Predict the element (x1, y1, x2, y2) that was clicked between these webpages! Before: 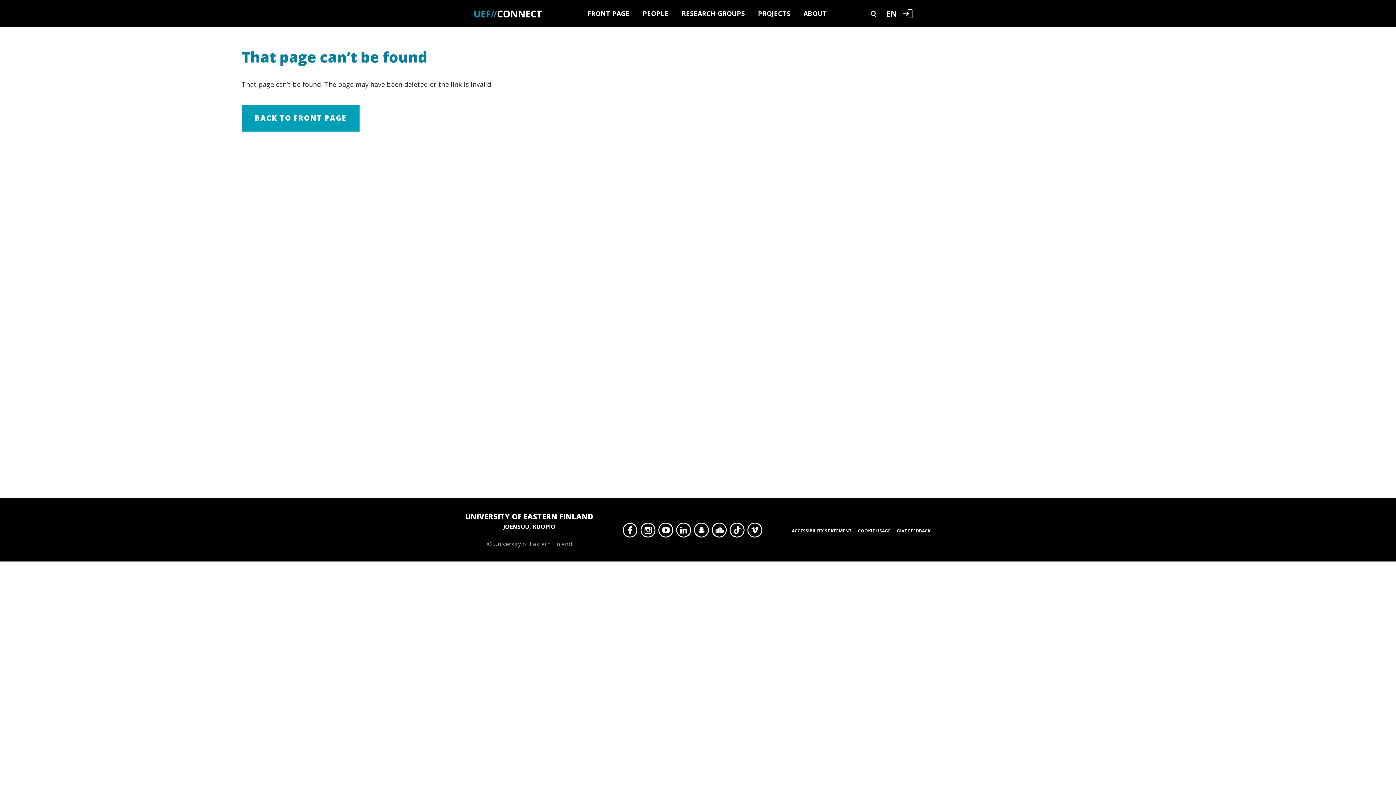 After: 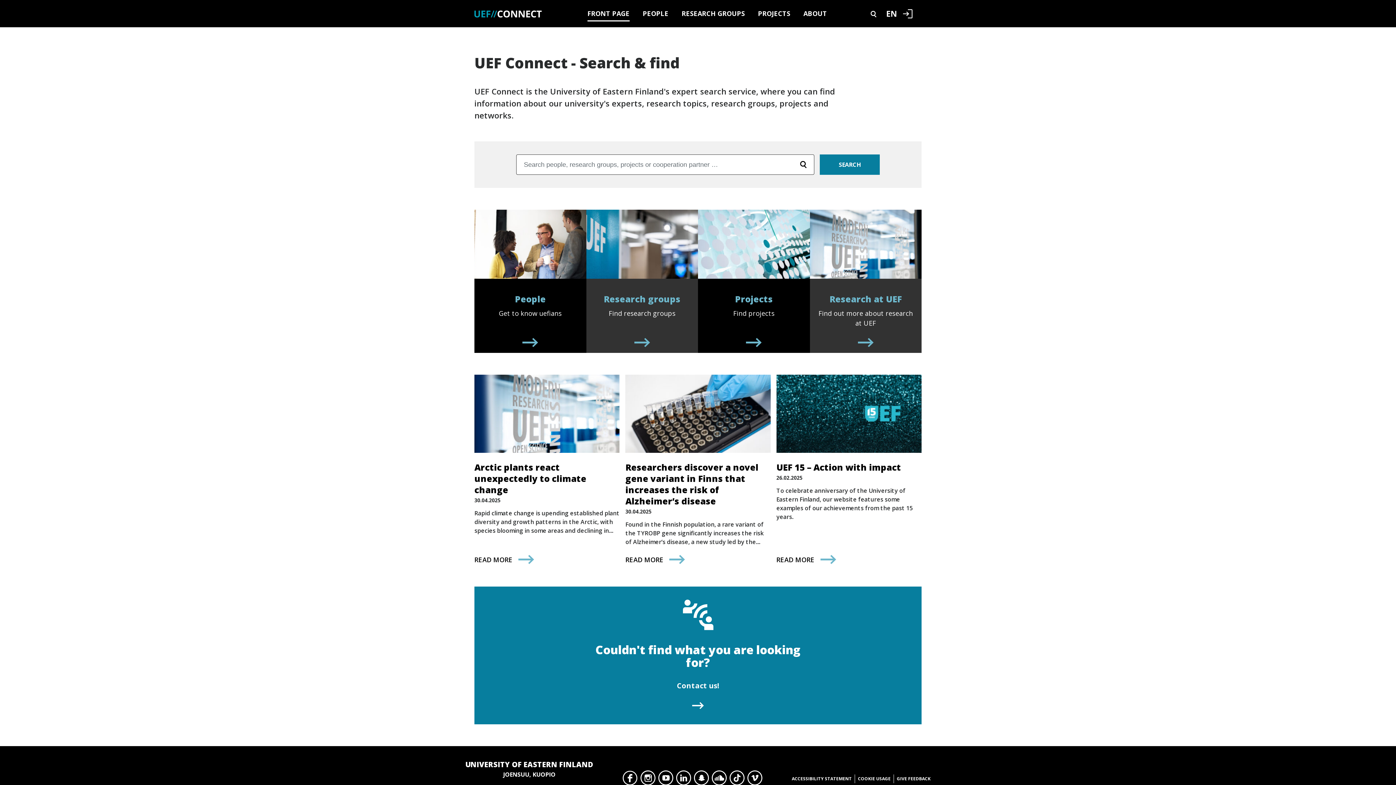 Action: label: FRONT PAGE bbox: (587, 8, 629, 21)